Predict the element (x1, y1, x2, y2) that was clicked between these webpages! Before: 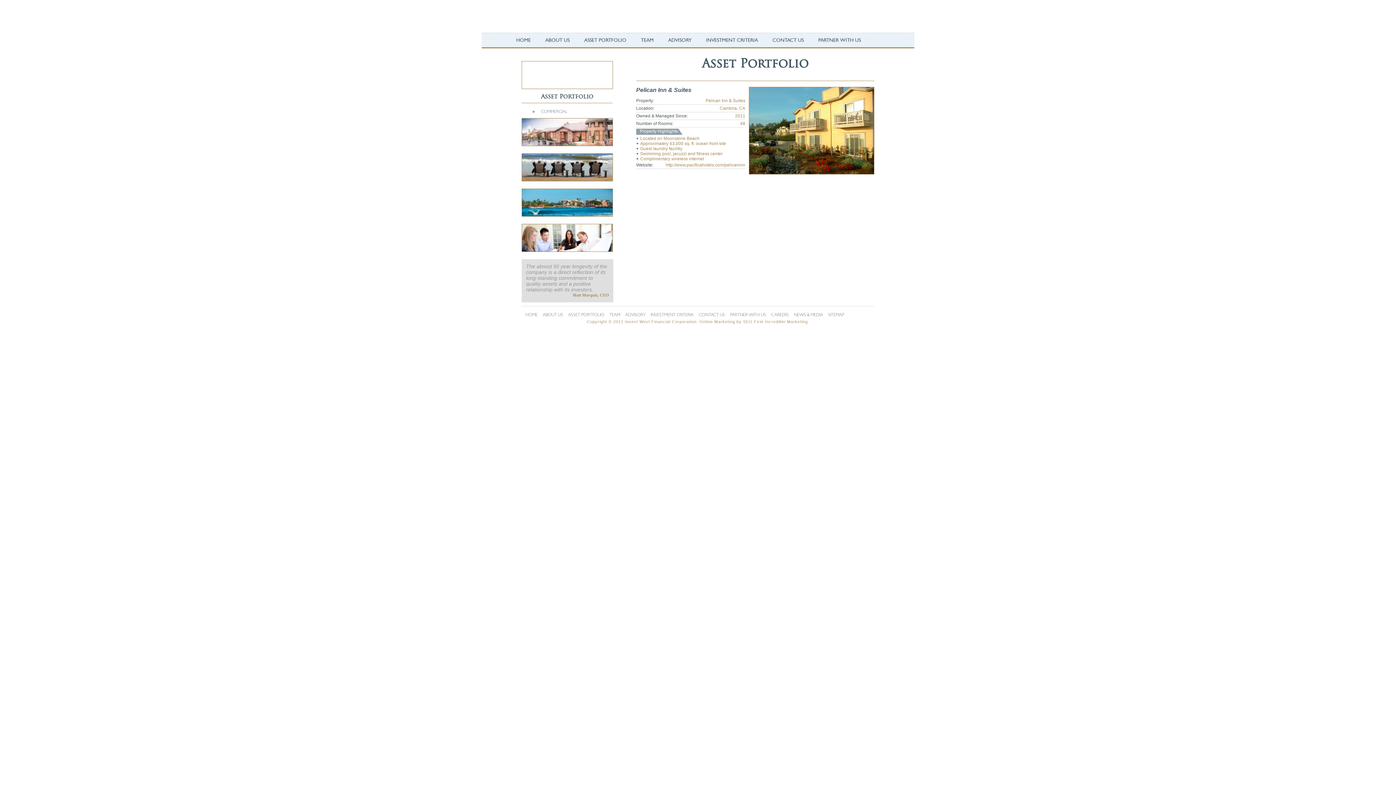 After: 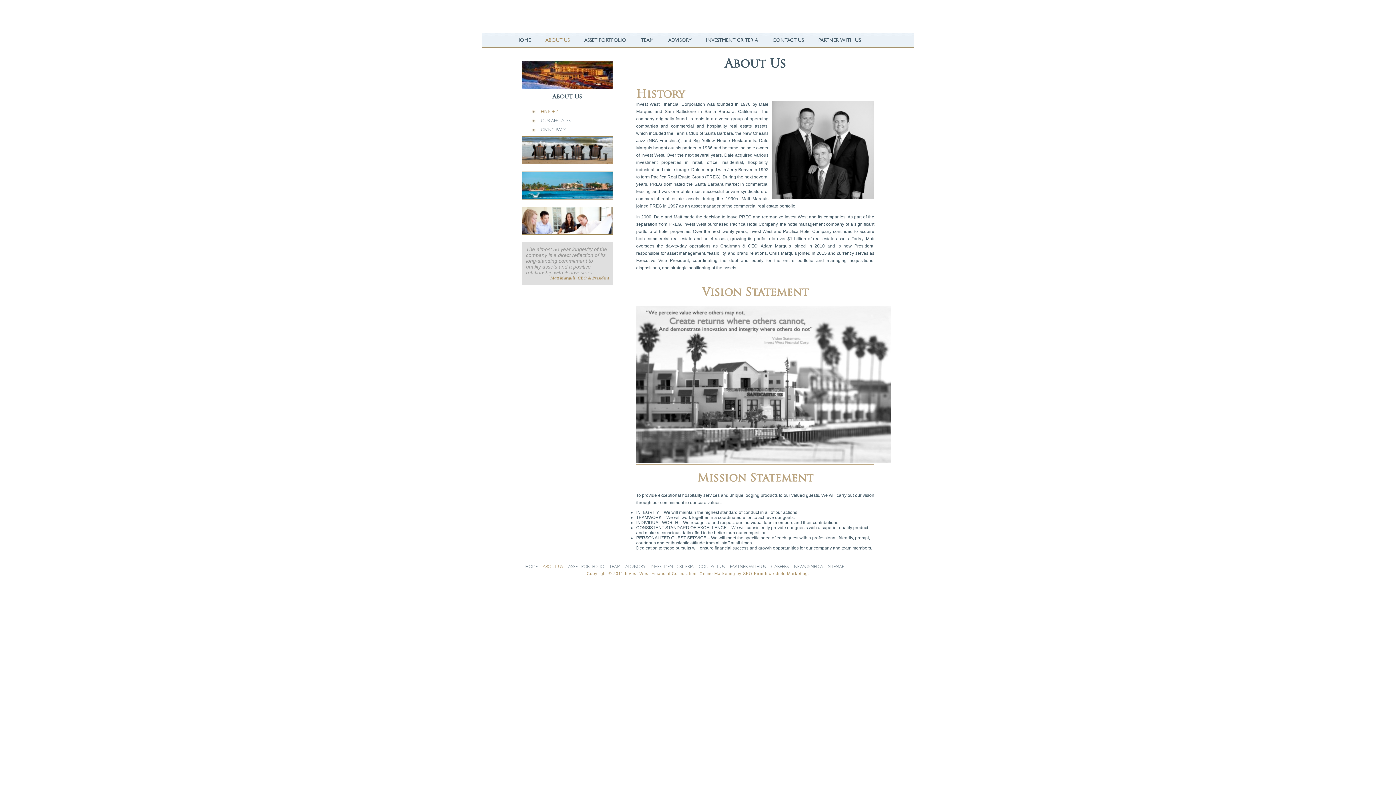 Action: bbox: (545, 37, 584, 43) label: ABOUT US